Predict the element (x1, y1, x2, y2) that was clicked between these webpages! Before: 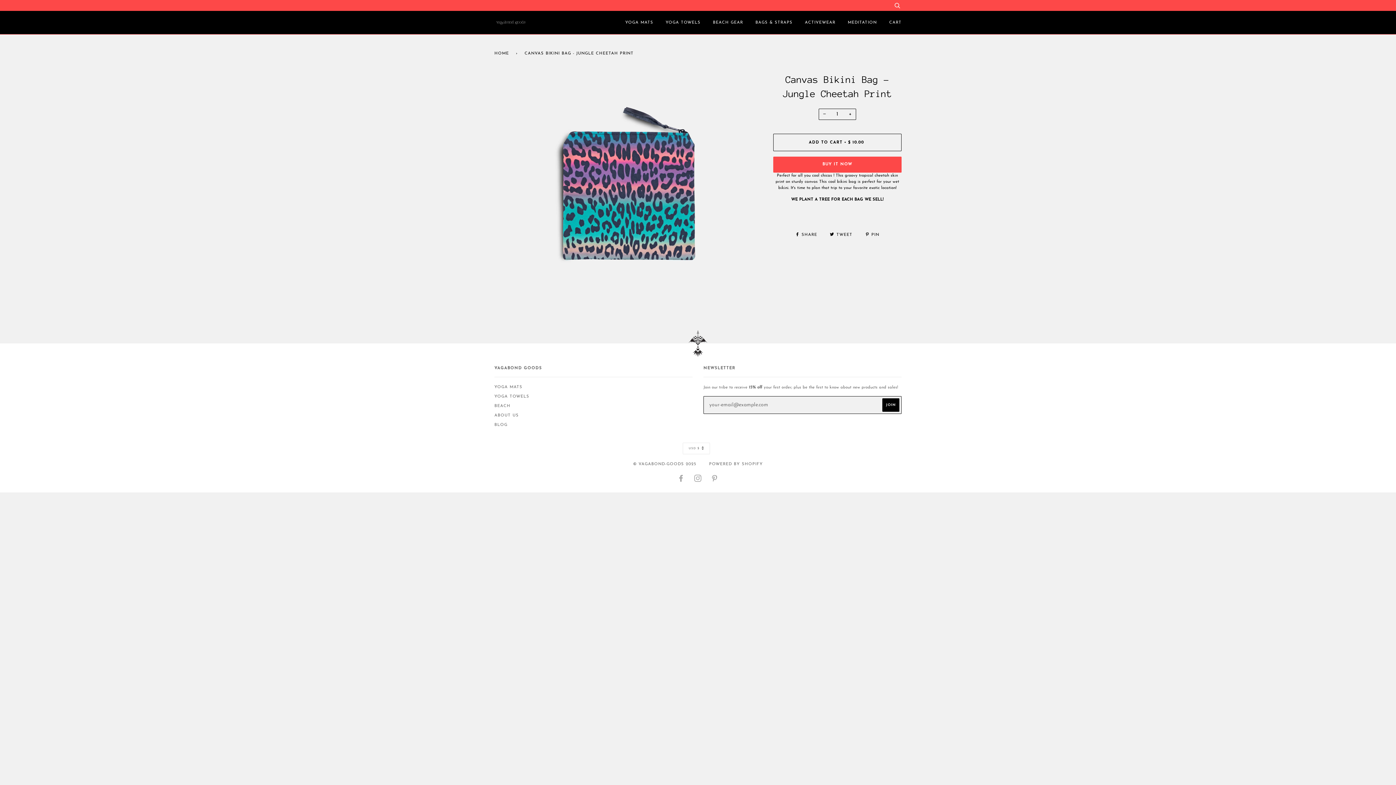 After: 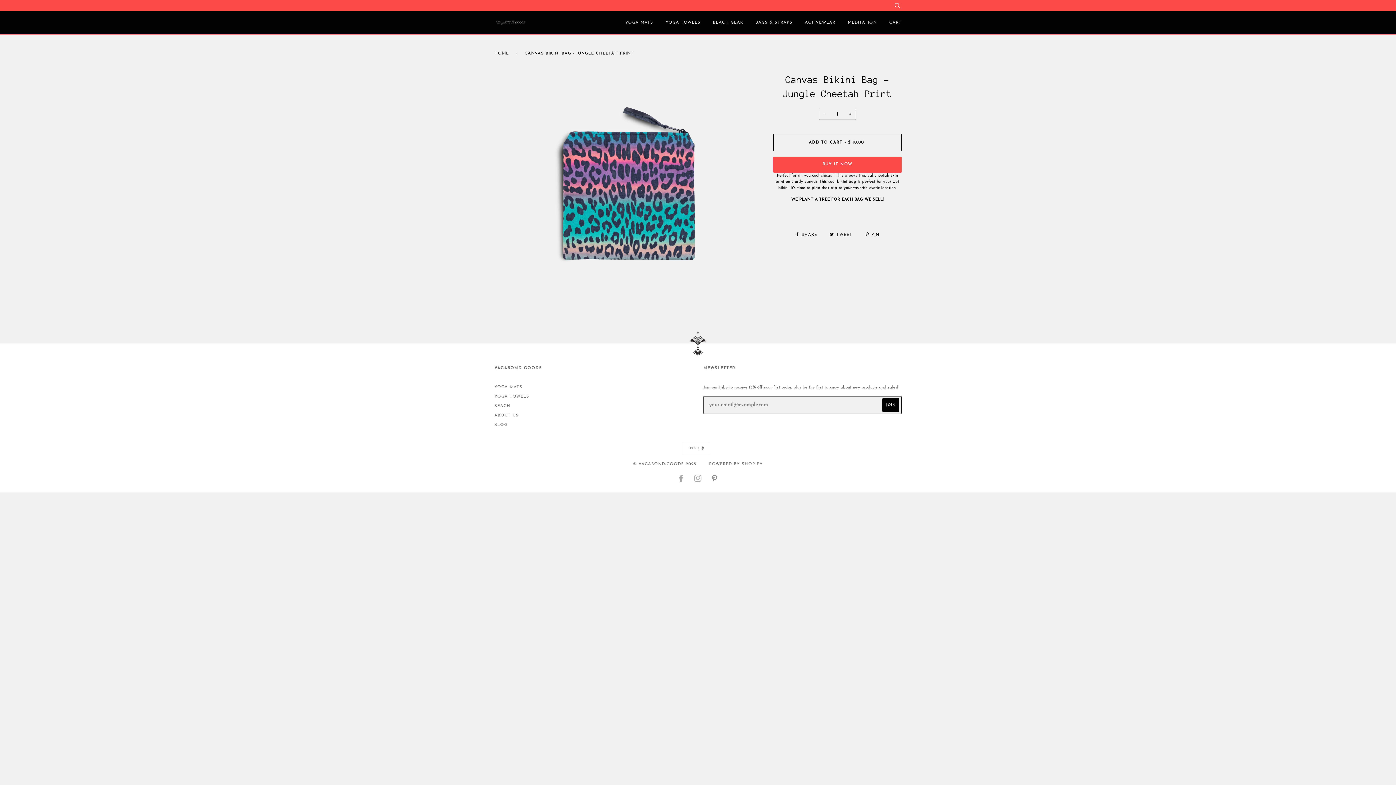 Action: label: PINTEREST bbox: (711, 478, 718, 482)